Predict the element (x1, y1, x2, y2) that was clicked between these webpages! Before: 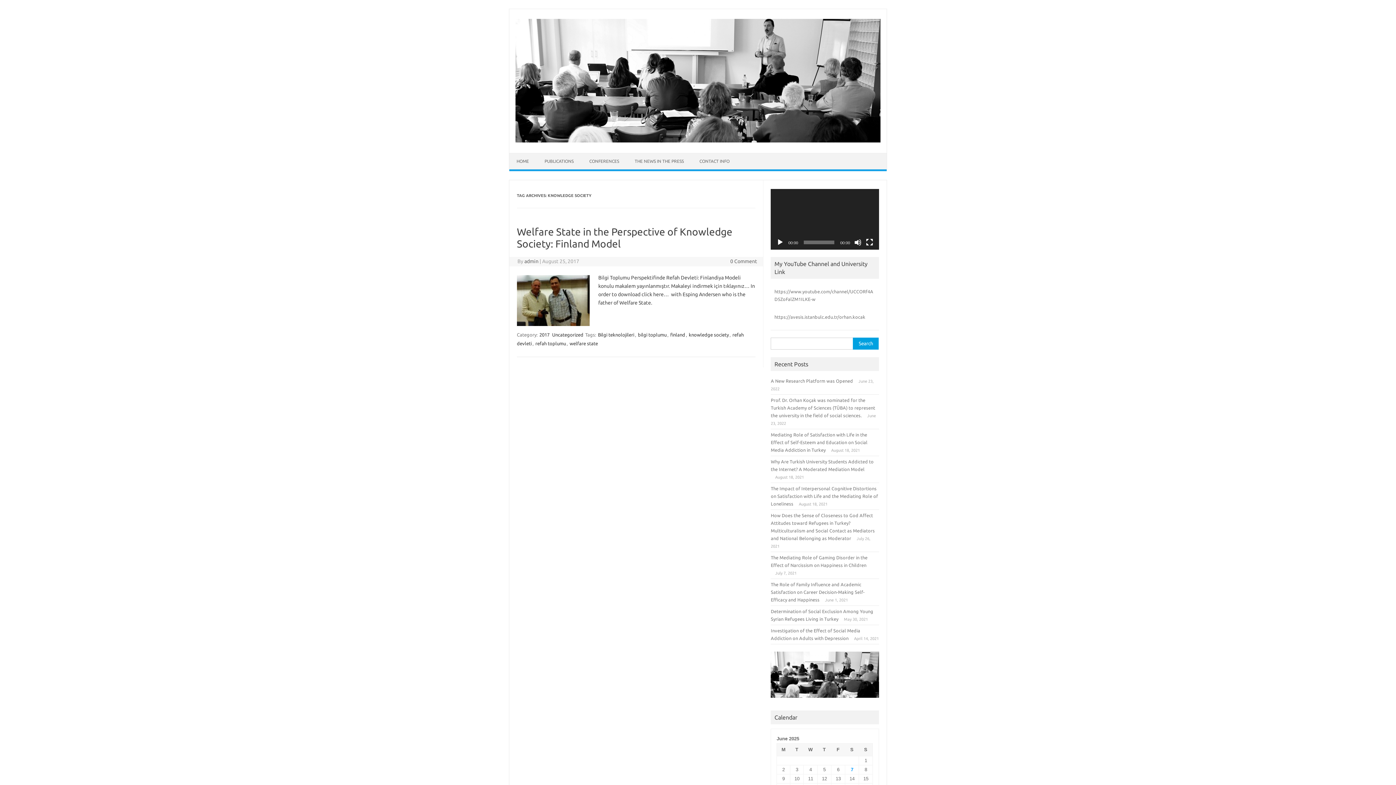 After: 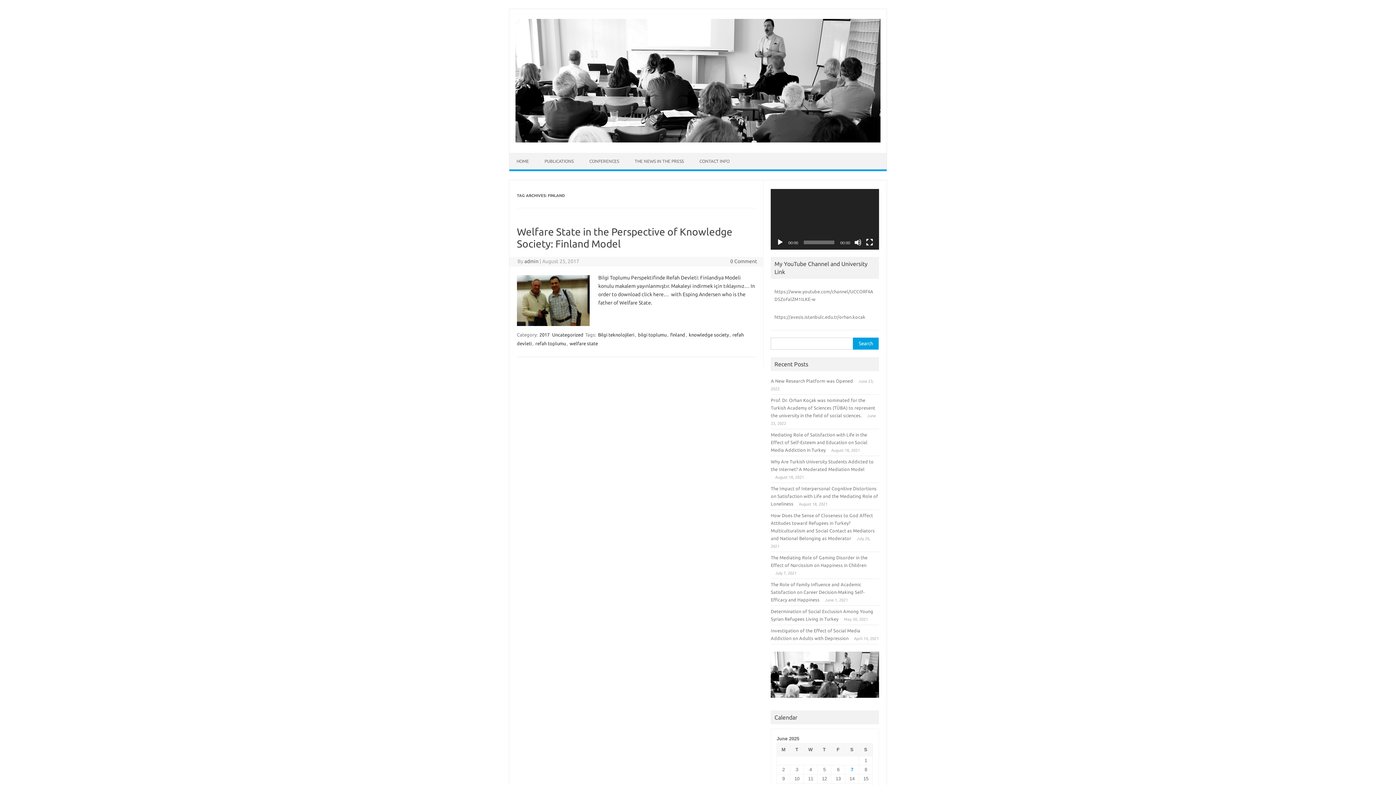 Action: label: finland bbox: (669, 331, 686, 338)